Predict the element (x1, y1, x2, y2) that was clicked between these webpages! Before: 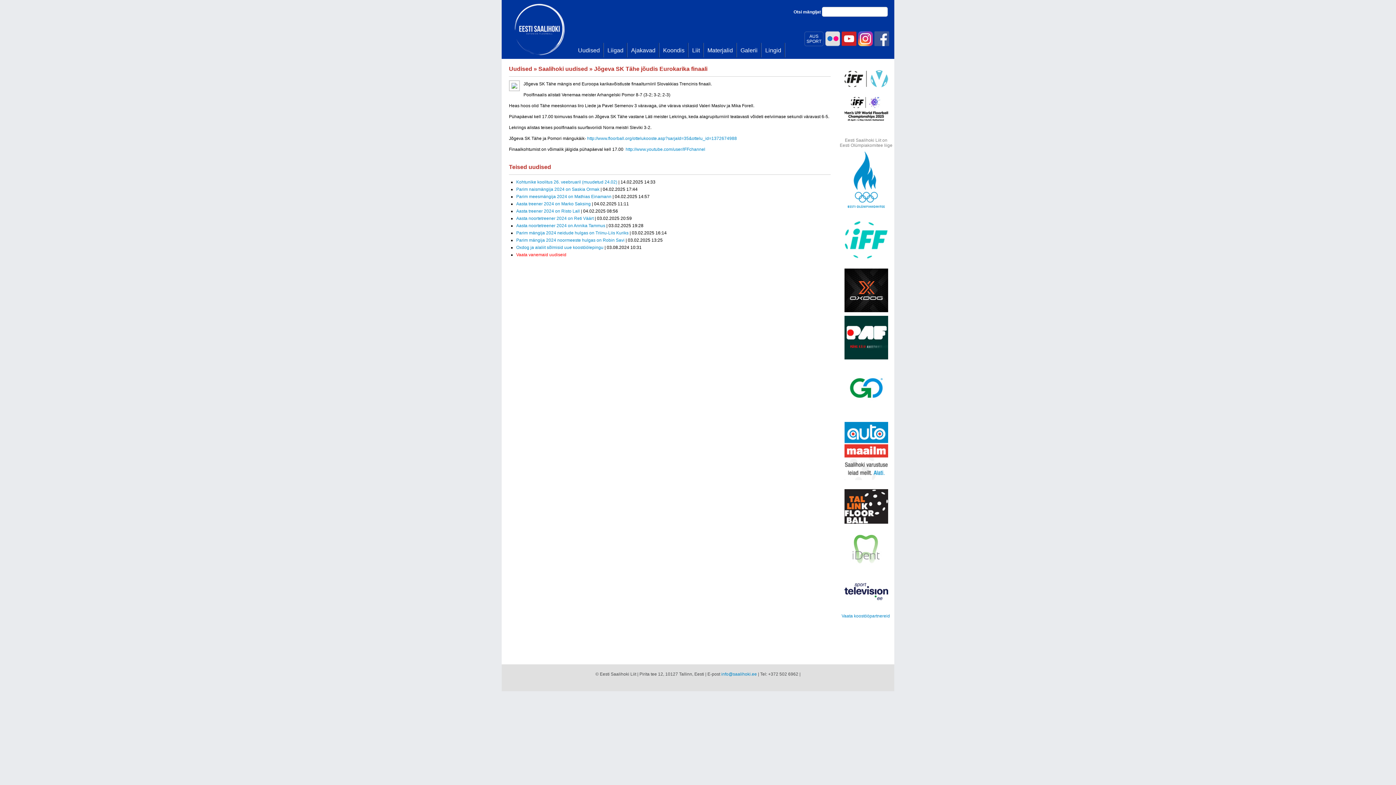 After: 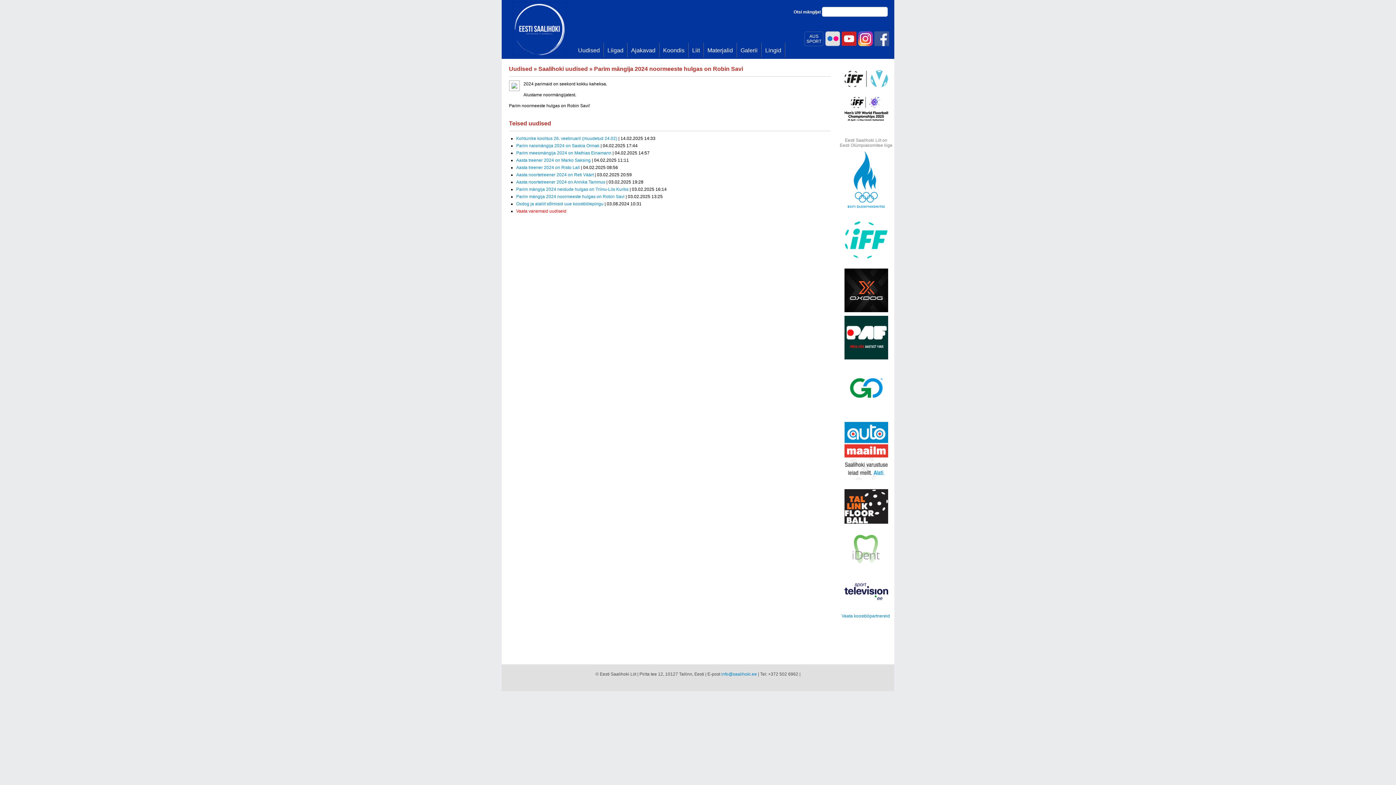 Action: bbox: (516, 237, 624, 242) label: Parim mängija 2024 noormeeste hulgas on Robin Savi